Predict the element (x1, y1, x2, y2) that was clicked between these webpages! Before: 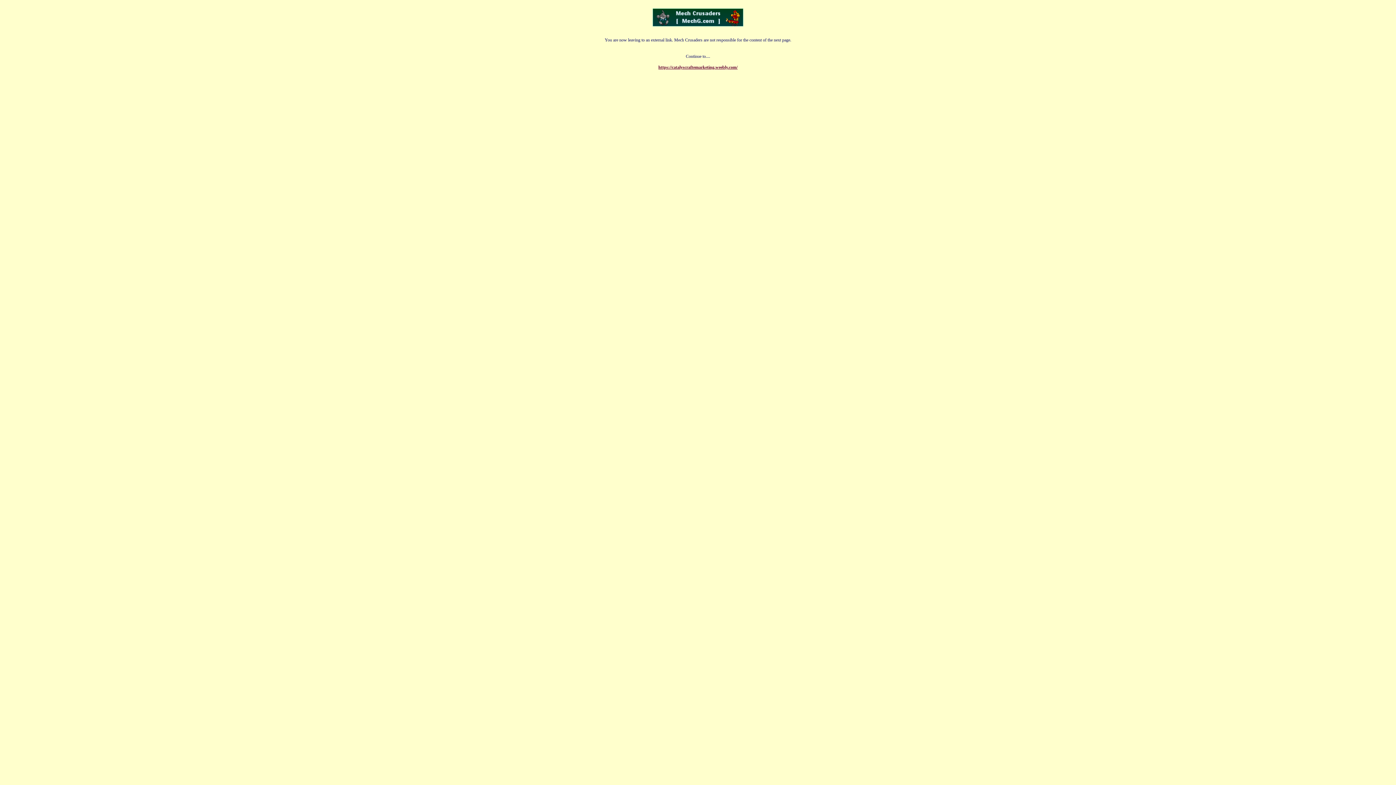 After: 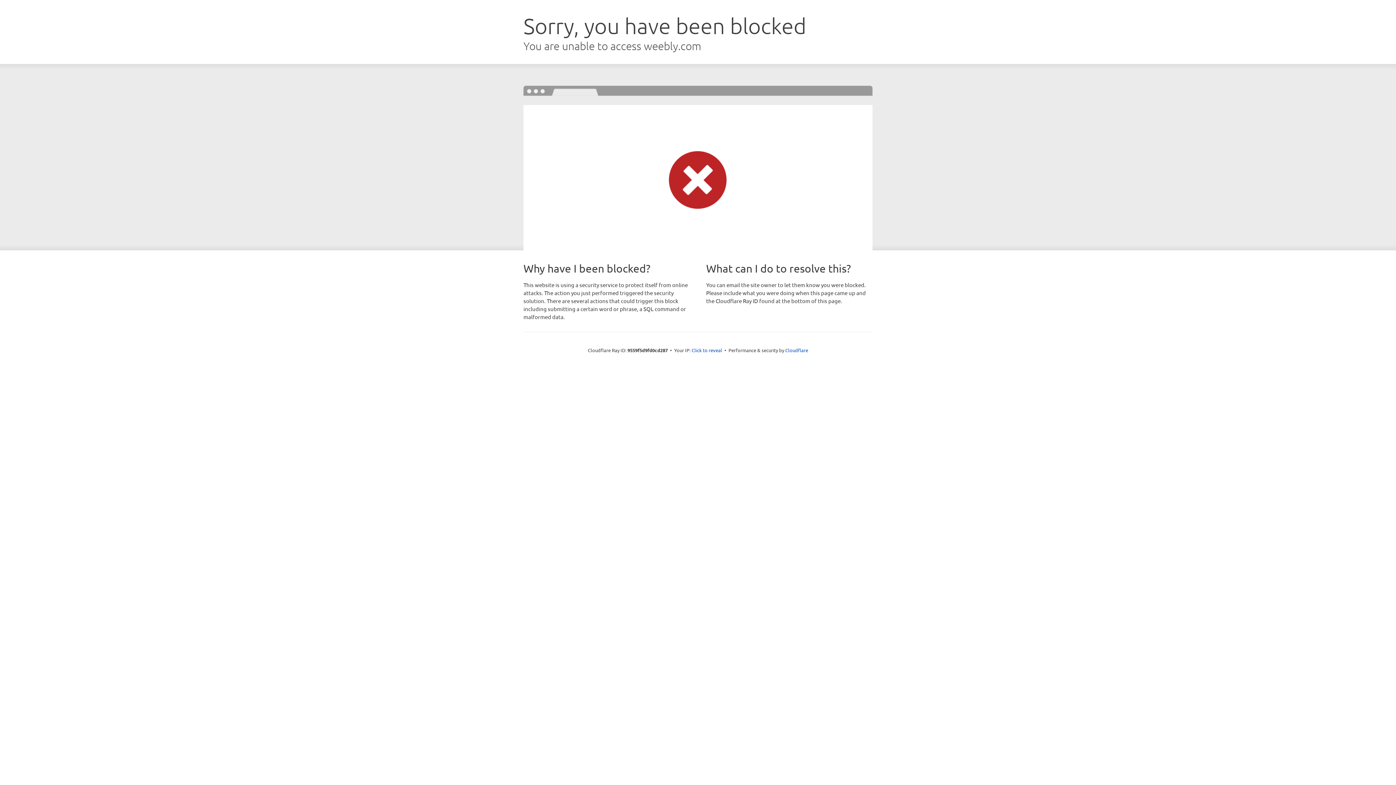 Action: bbox: (658, 64, 737, 69) label: https://catalyscraftemarketing.weebly.com/